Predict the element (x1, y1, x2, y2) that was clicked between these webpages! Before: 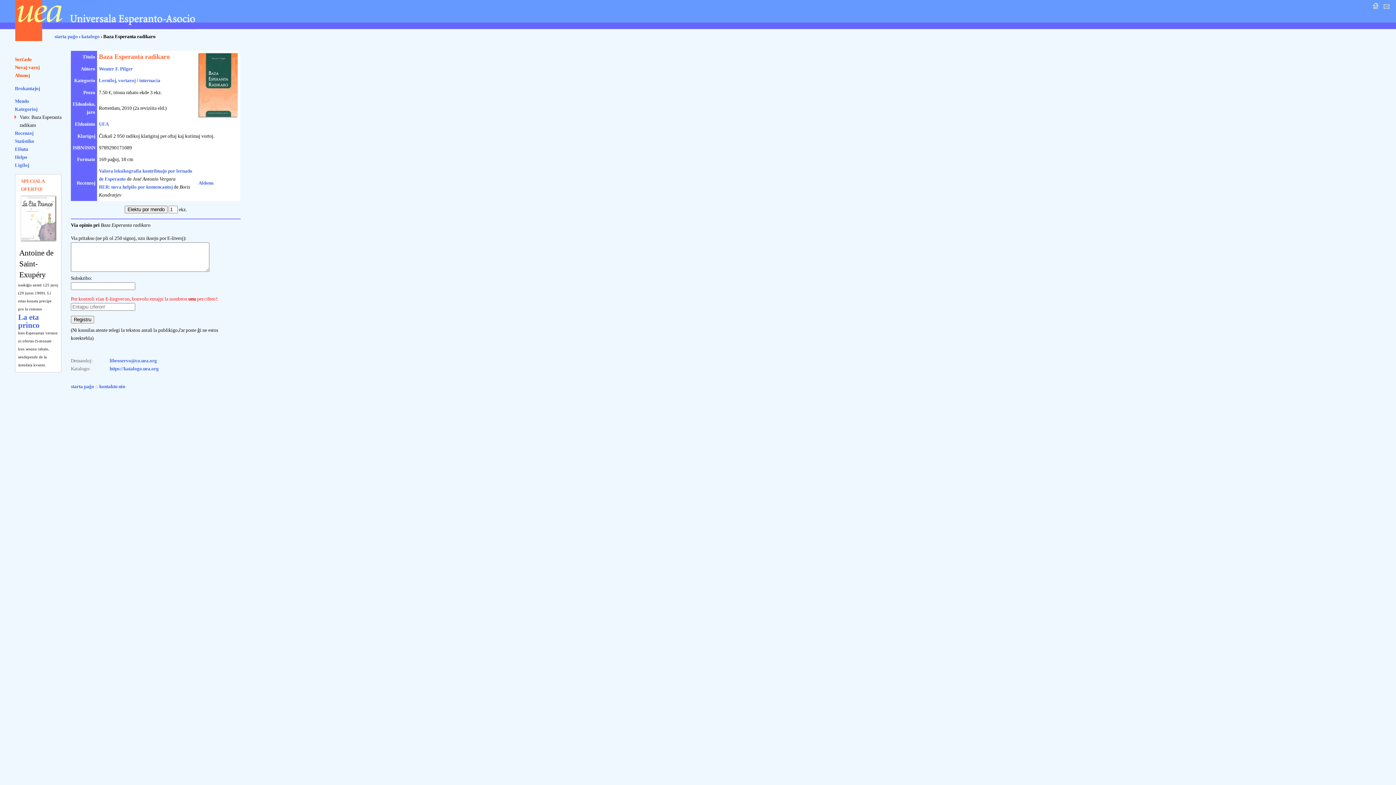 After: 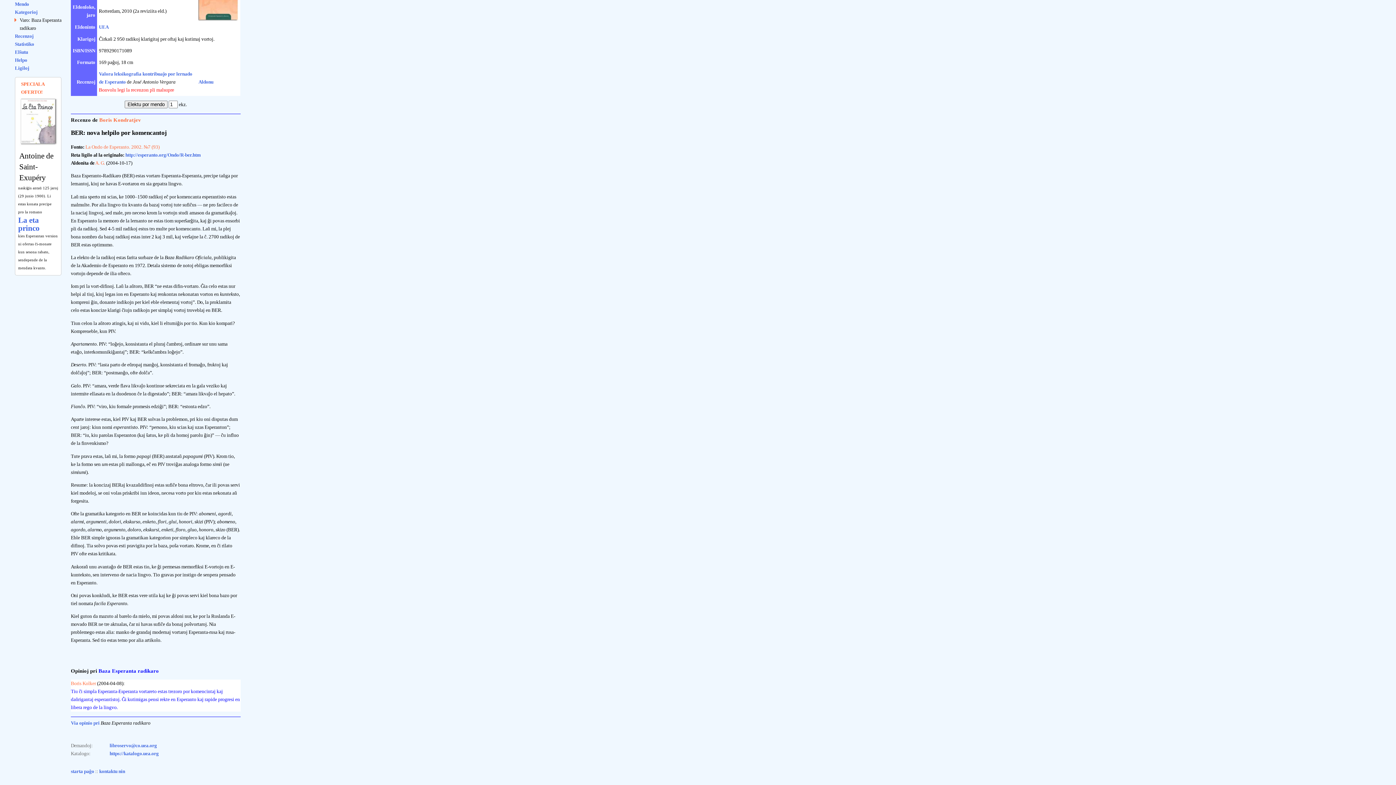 Action: bbox: (98, 184, 172, 189) label: BER: nova helpilo por komencantoj